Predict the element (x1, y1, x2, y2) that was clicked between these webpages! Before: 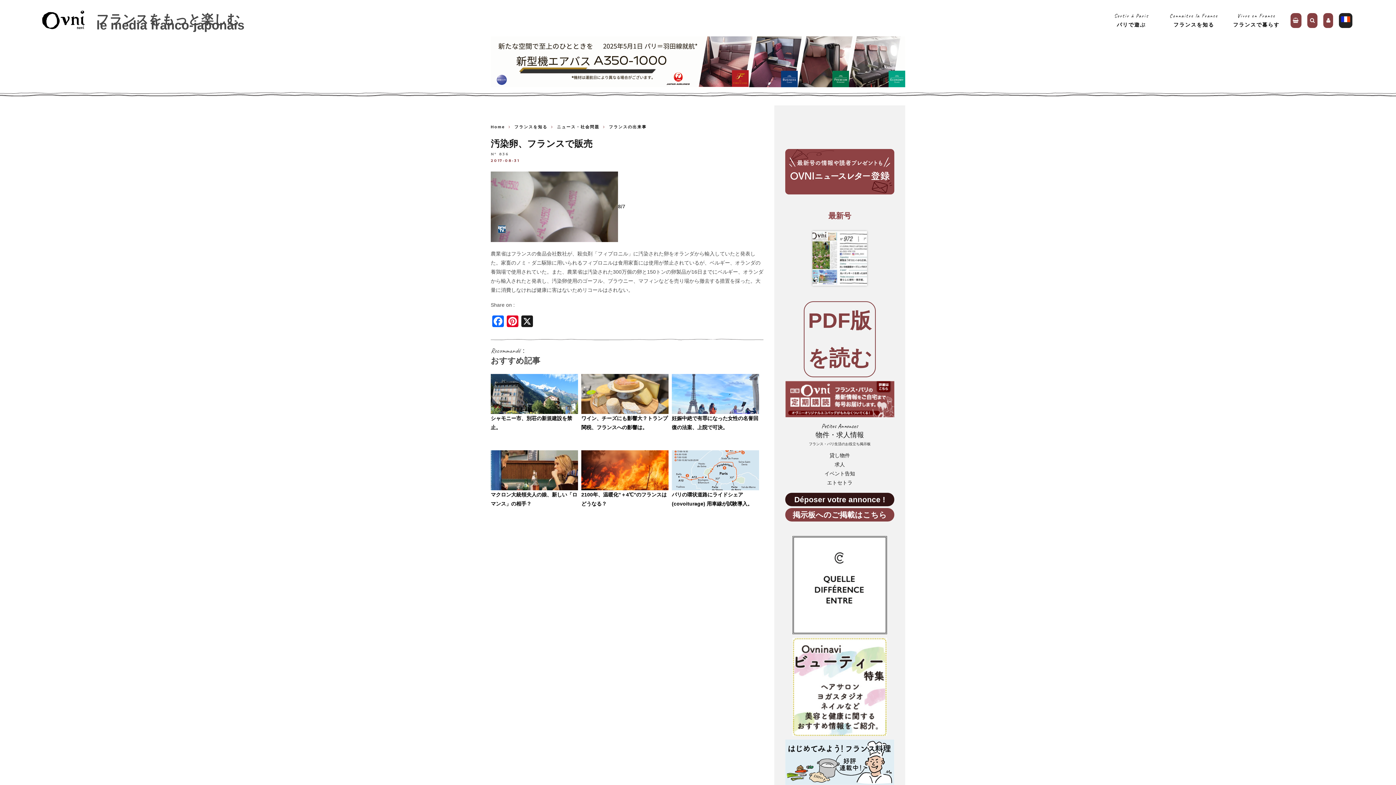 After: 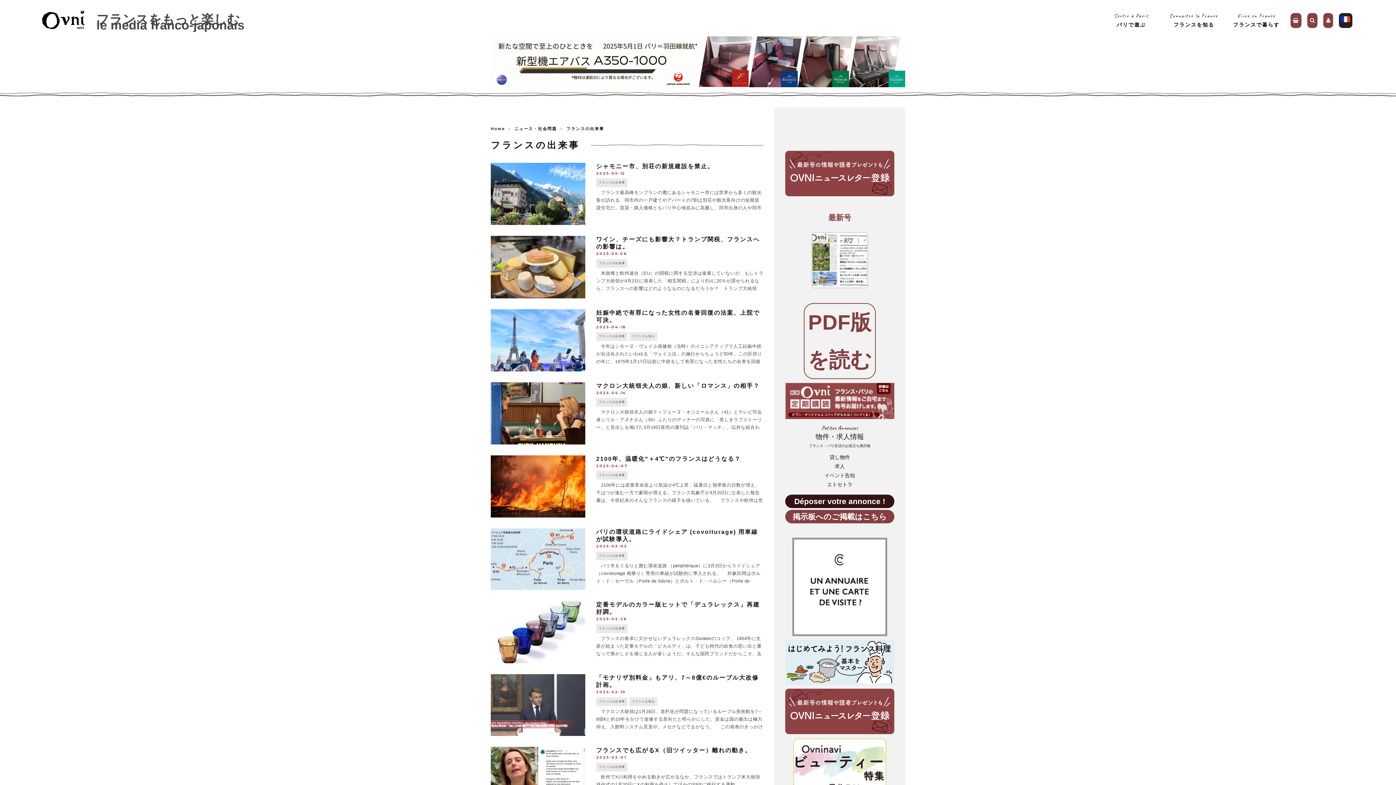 Action: label: フランスの出来事 bbox: (609, 124, 646, 129)